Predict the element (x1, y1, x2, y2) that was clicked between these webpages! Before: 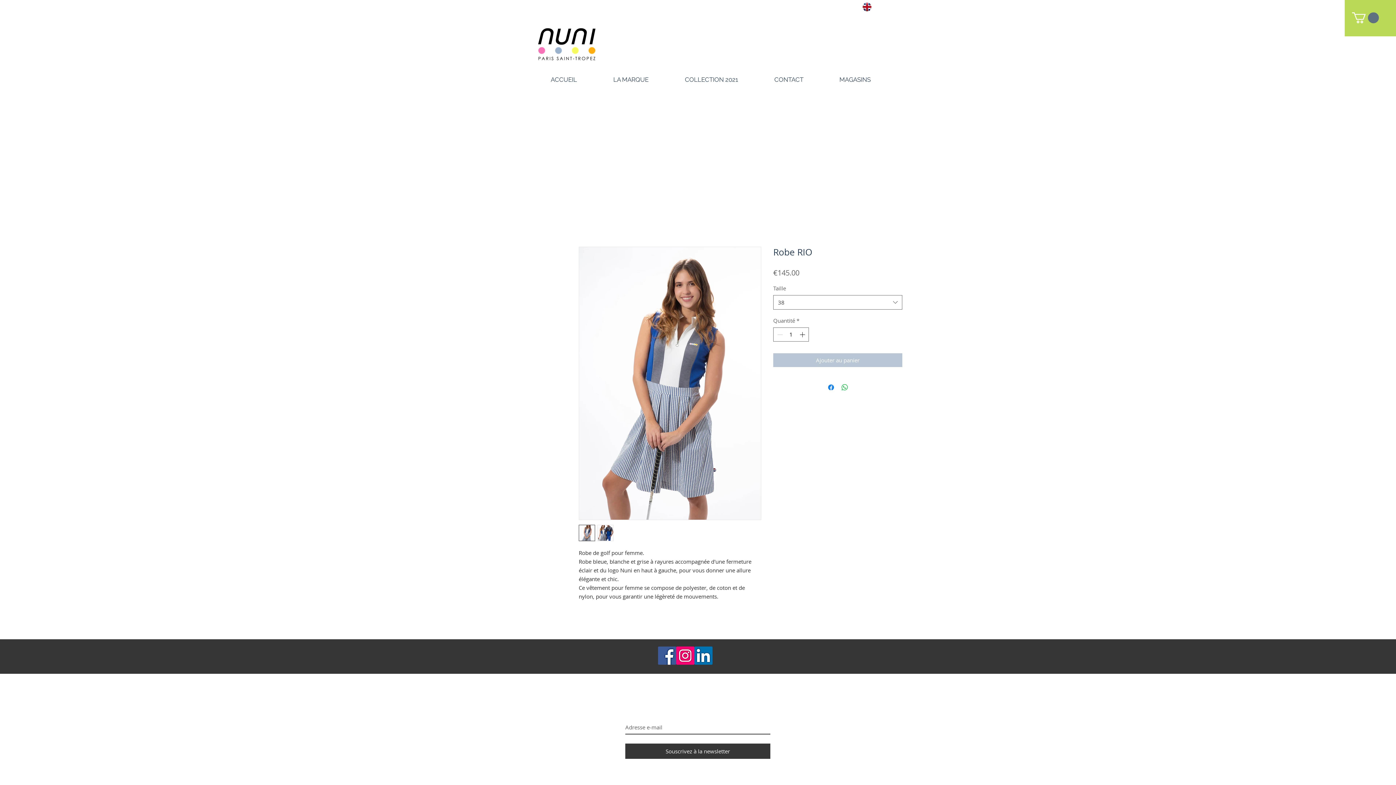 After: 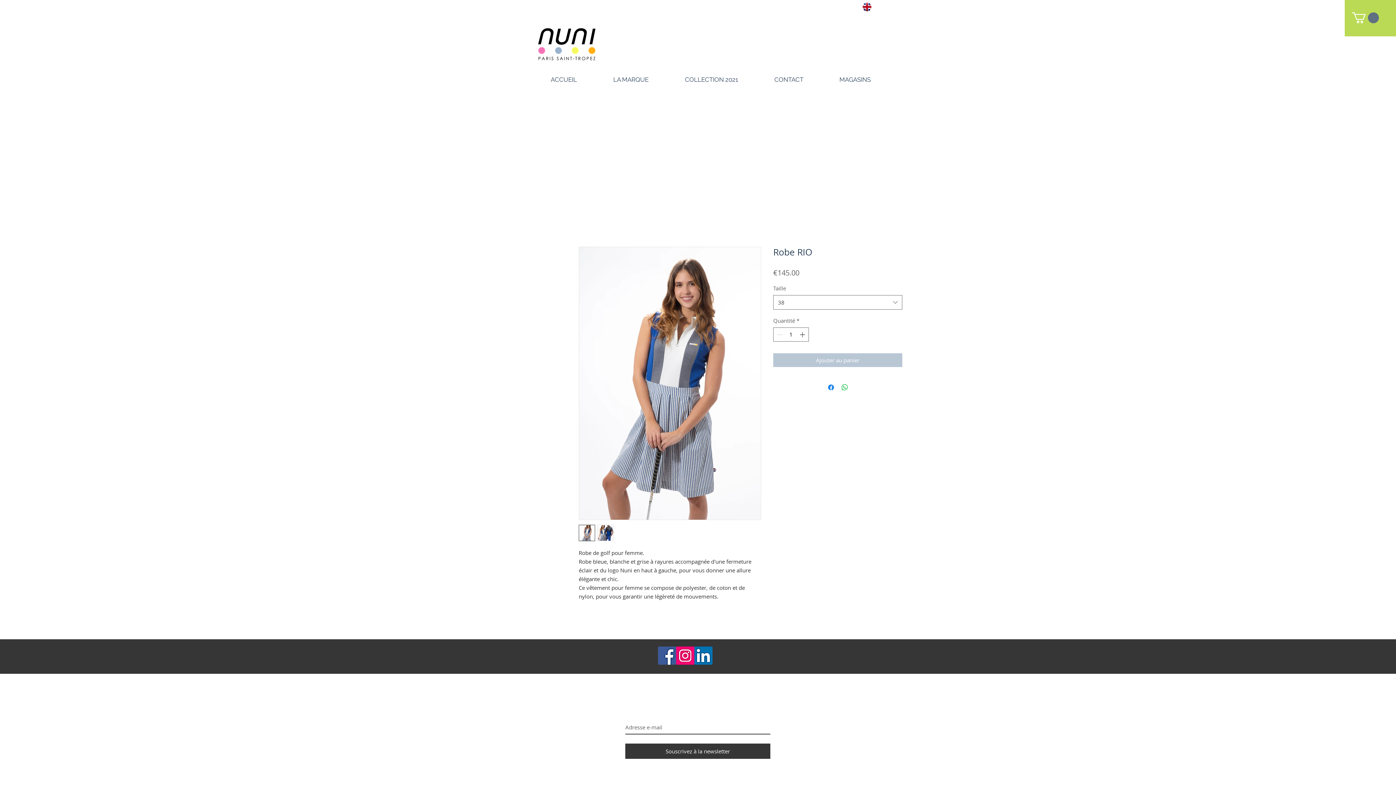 Action: bbox: (578, 525, 595, 541)